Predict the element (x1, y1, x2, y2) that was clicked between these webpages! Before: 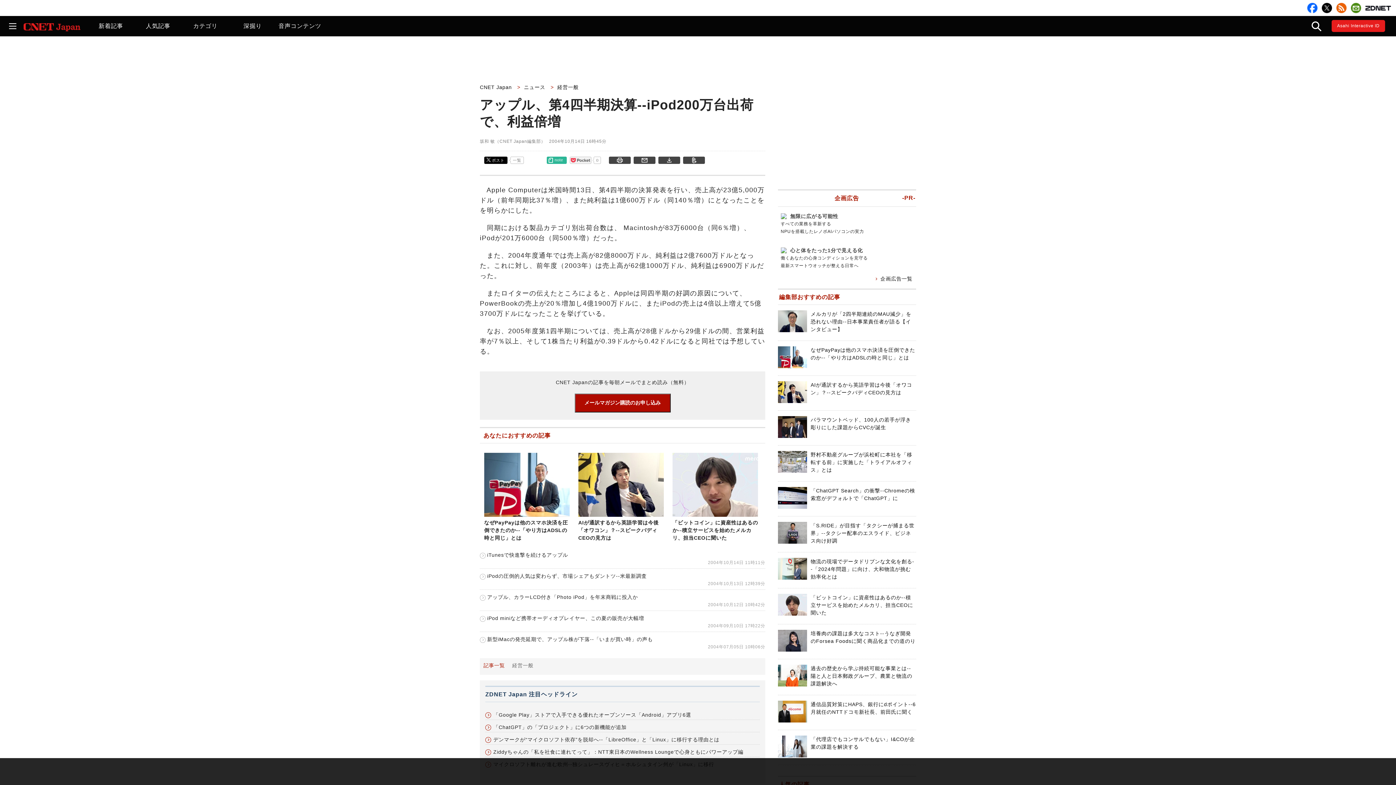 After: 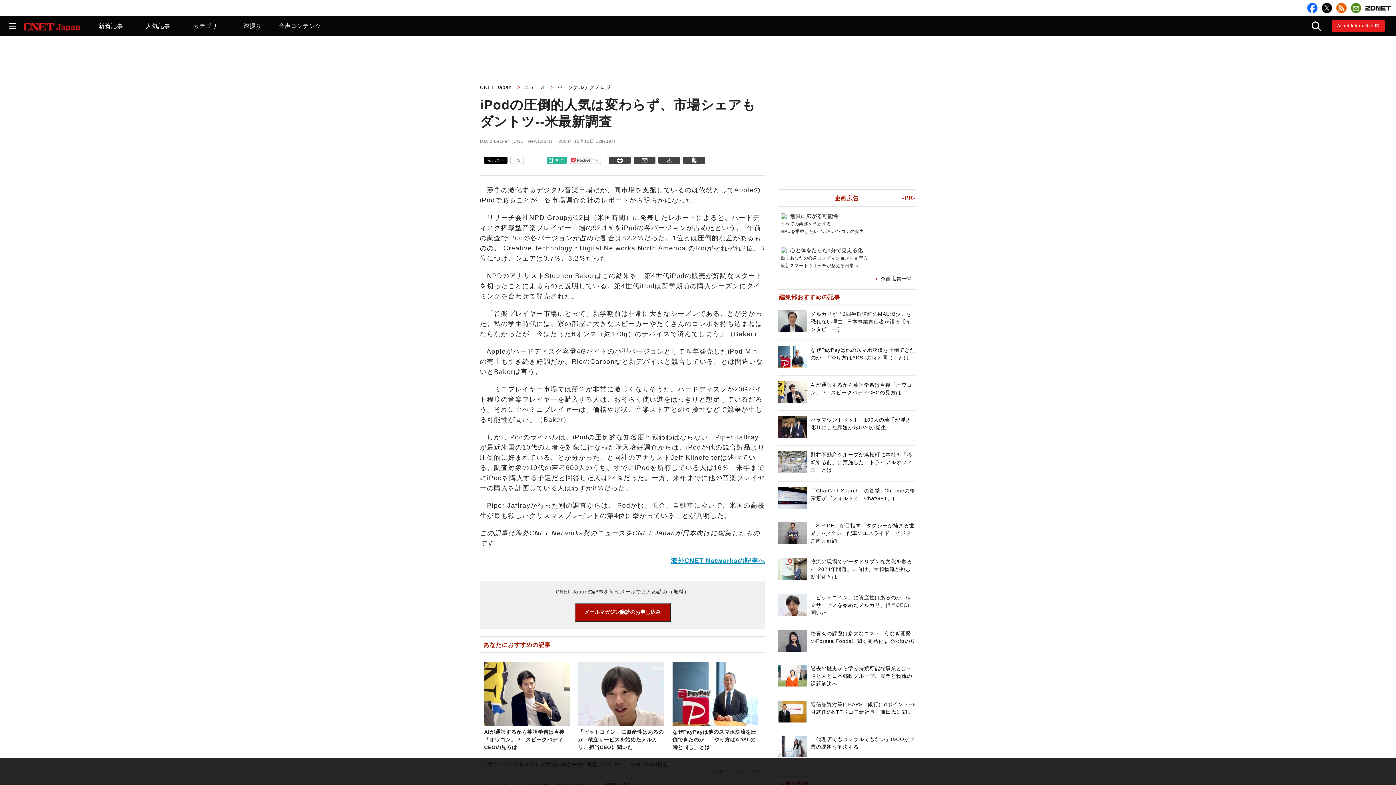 Action: bbox: (480, 573, 646, 579) label: iPodの圧倒的人気は変わらず、市場シェアもダントツ--米最新調査